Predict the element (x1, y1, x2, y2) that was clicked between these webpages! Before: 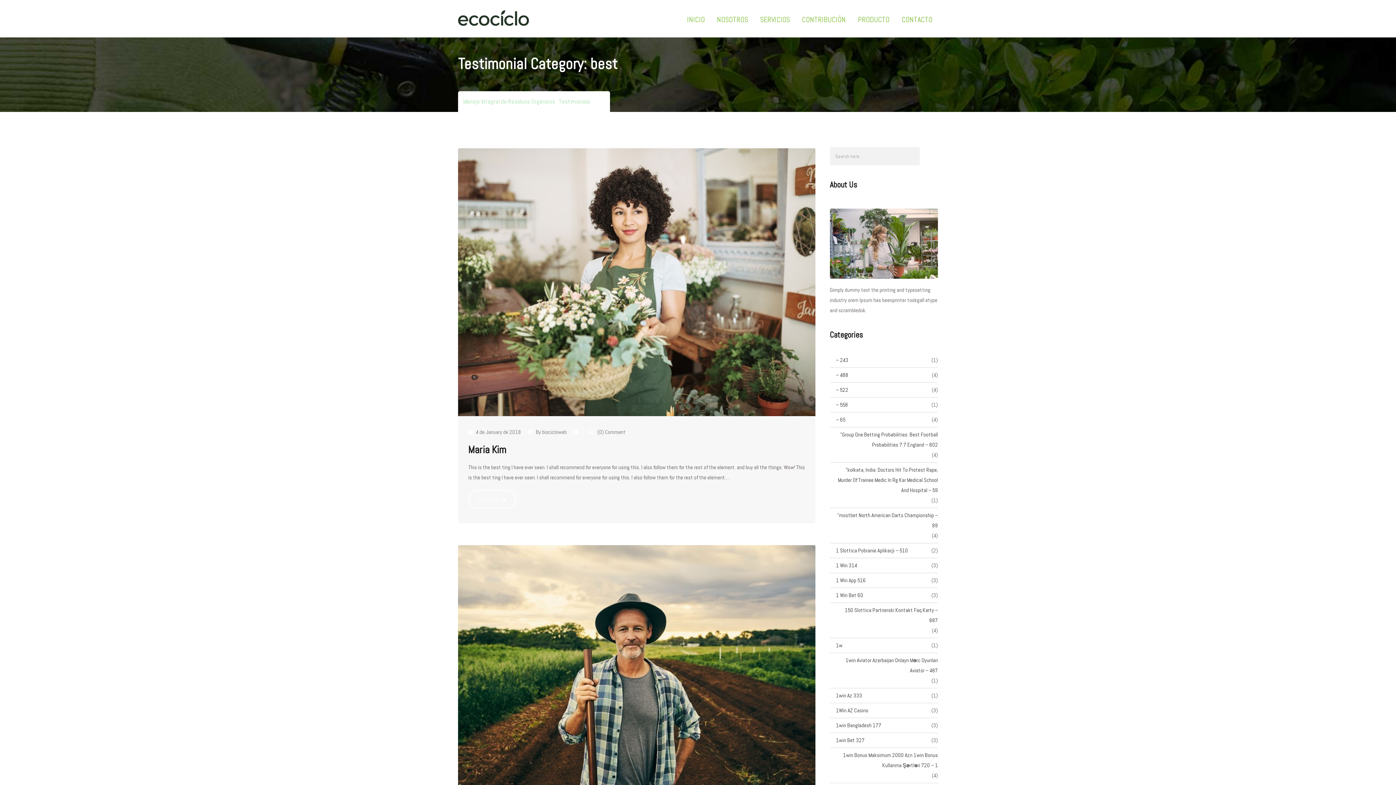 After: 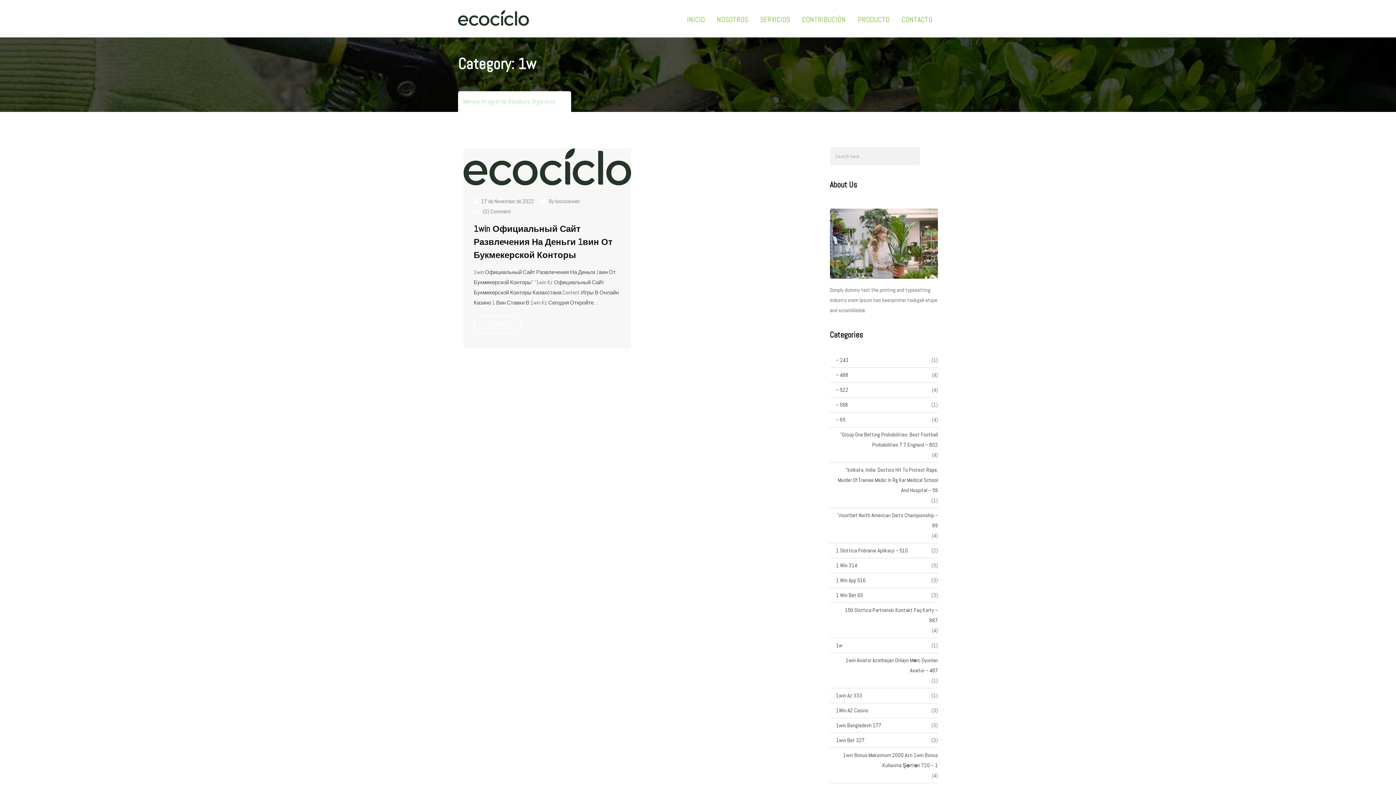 Action: label: 1w bbox: (830, 640, 842, 651)